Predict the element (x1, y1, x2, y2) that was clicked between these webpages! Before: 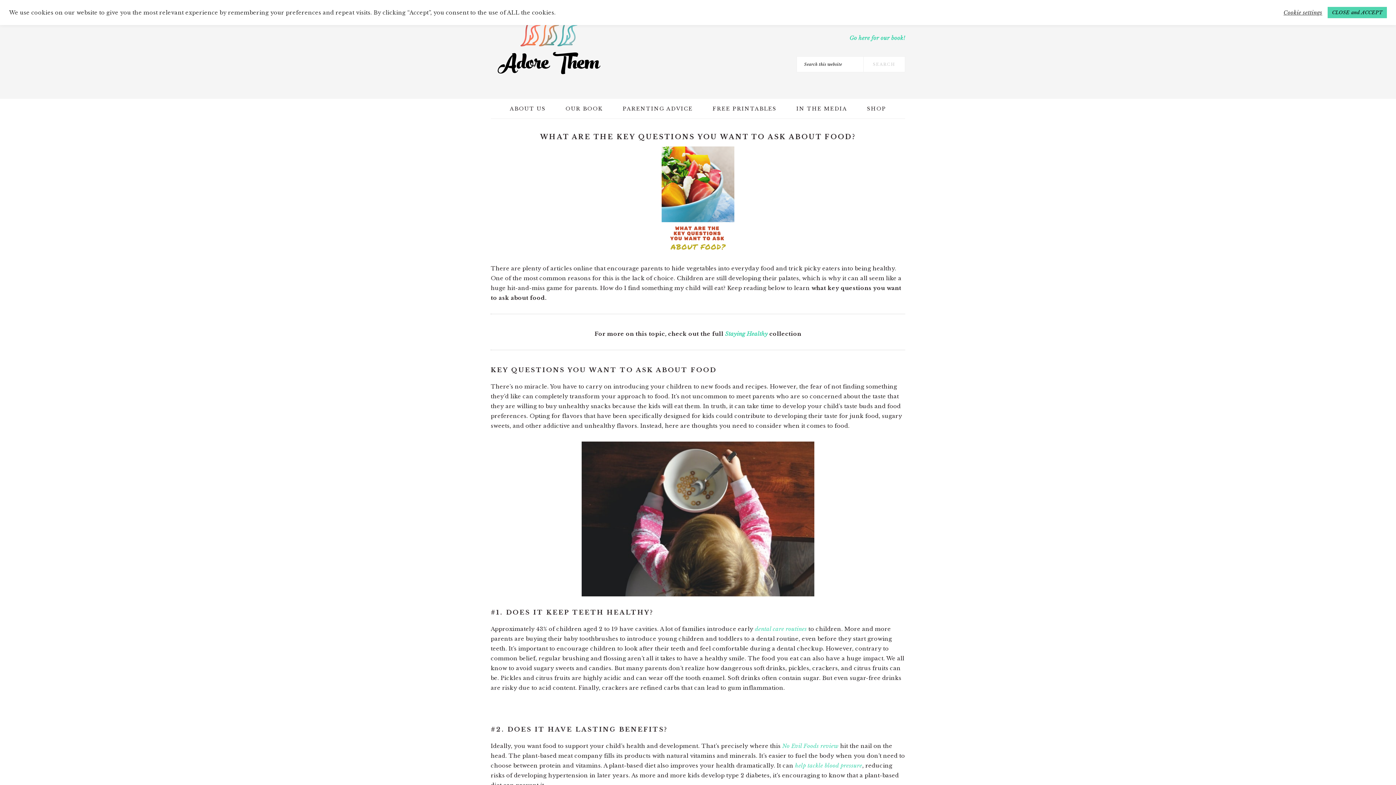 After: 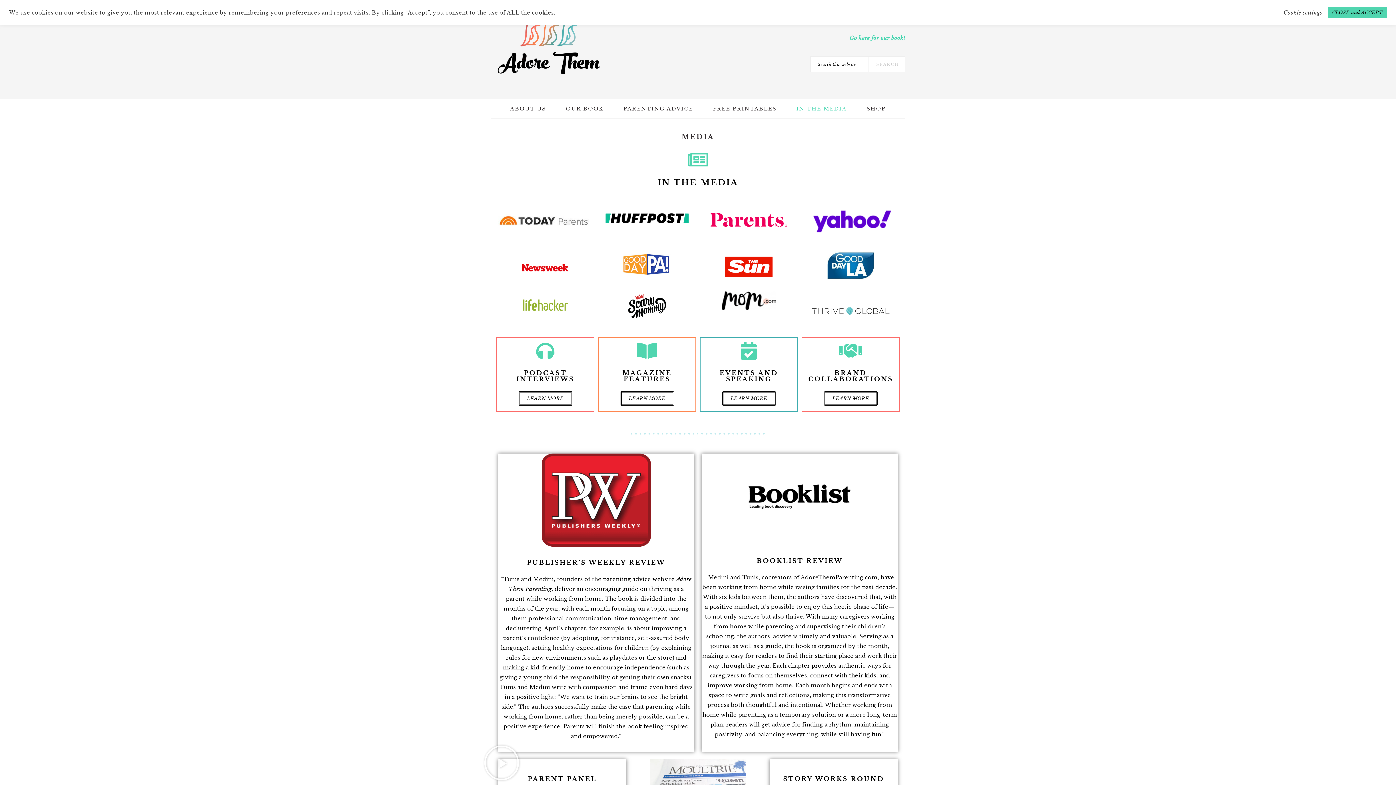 Action: label: IN THE MEDIA bbox: (787, 98, 856, 118)